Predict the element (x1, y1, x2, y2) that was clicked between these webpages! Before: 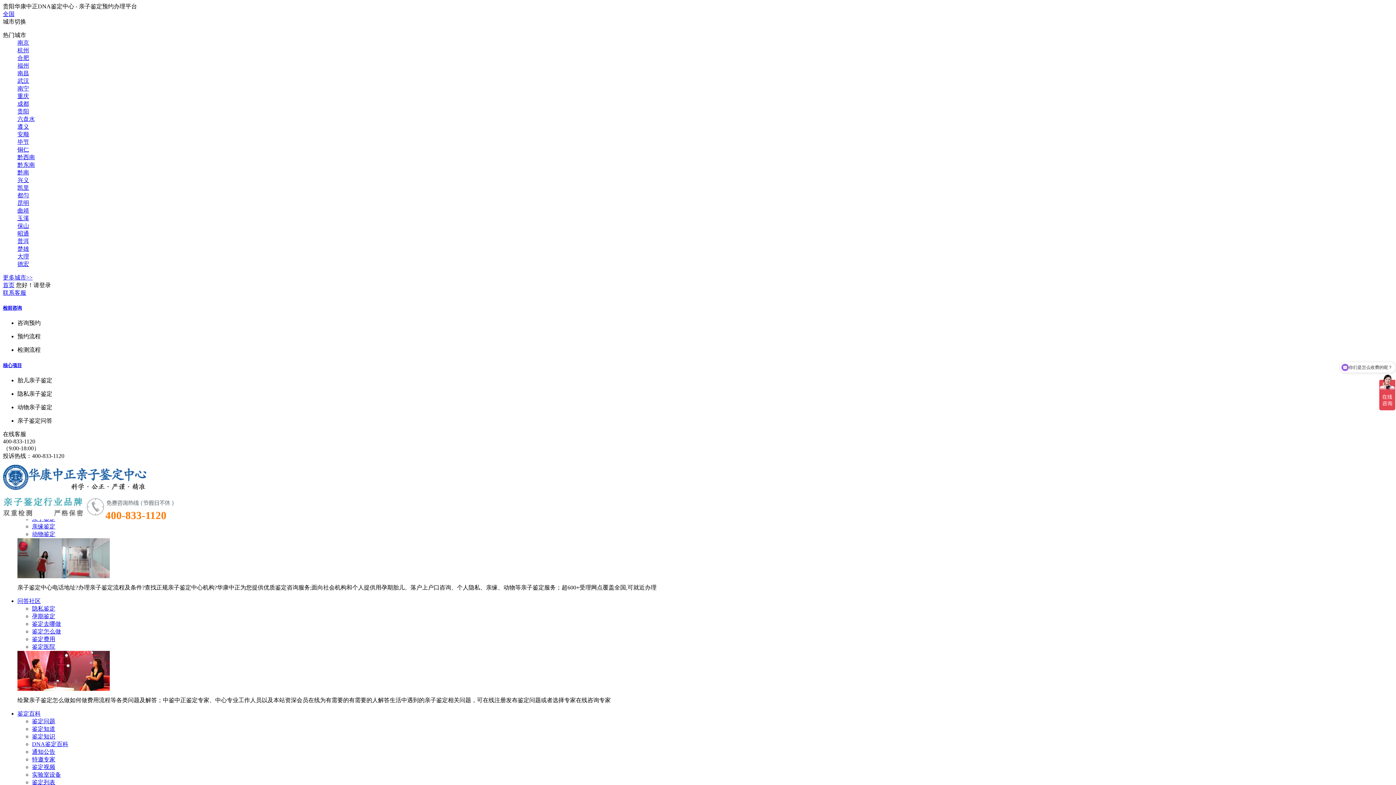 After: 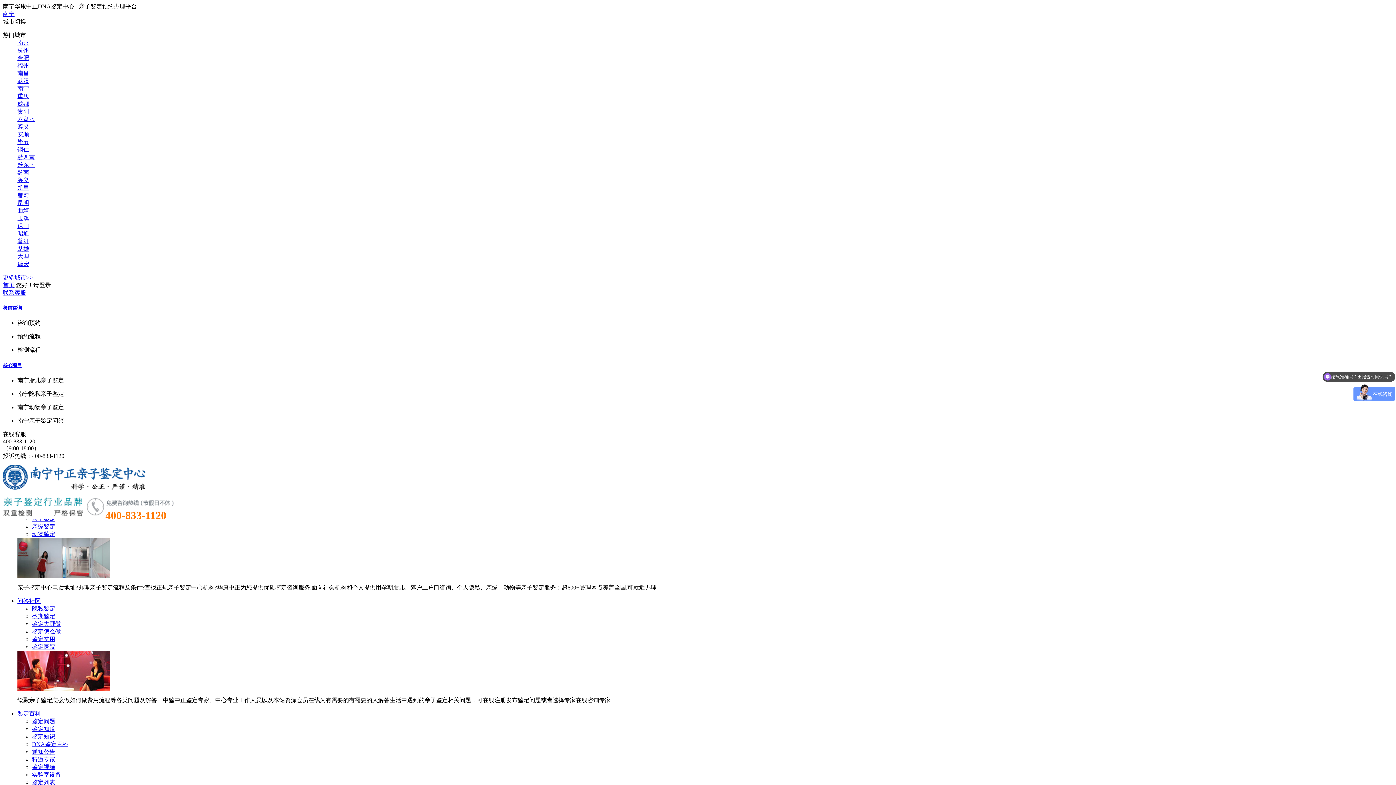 Action: bbox: (17, 85, 29, 91) label: 南宁